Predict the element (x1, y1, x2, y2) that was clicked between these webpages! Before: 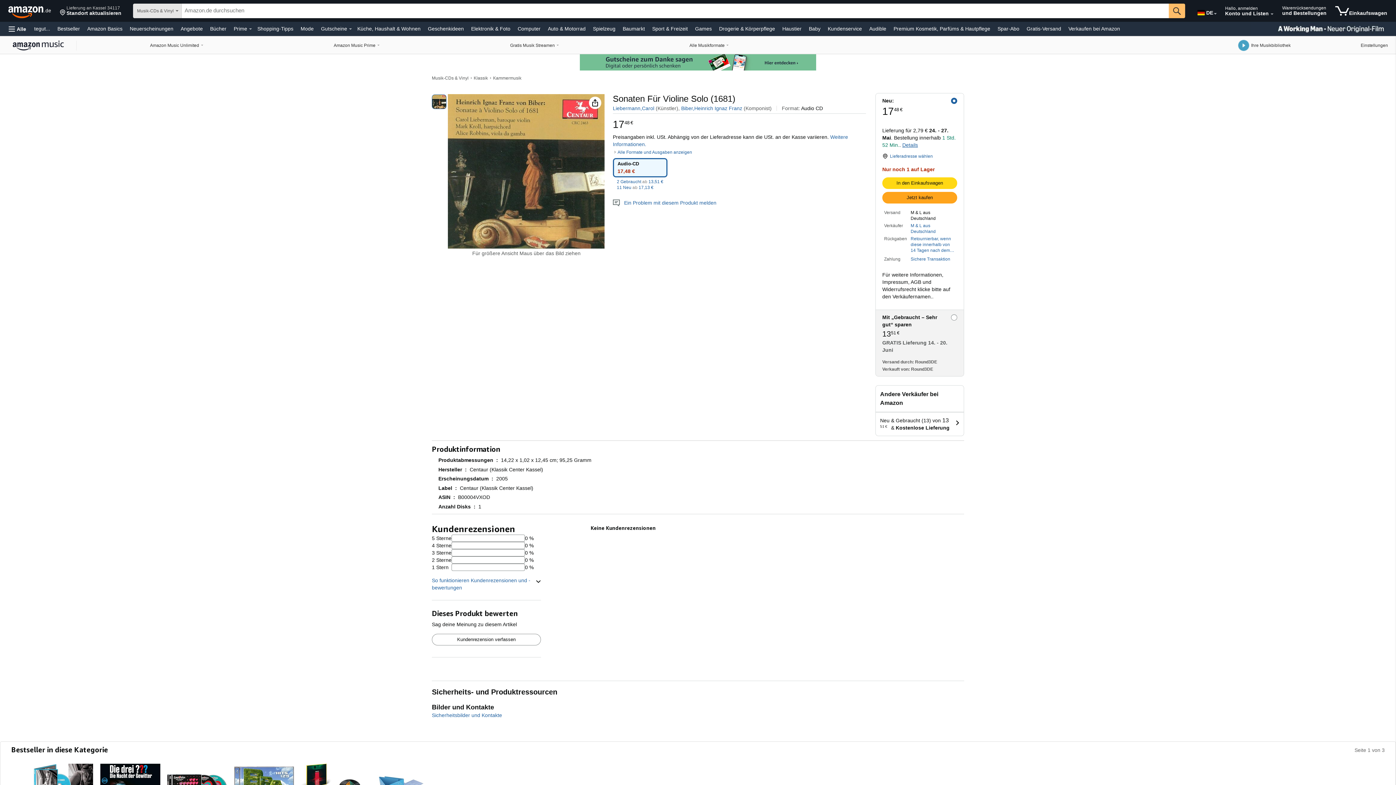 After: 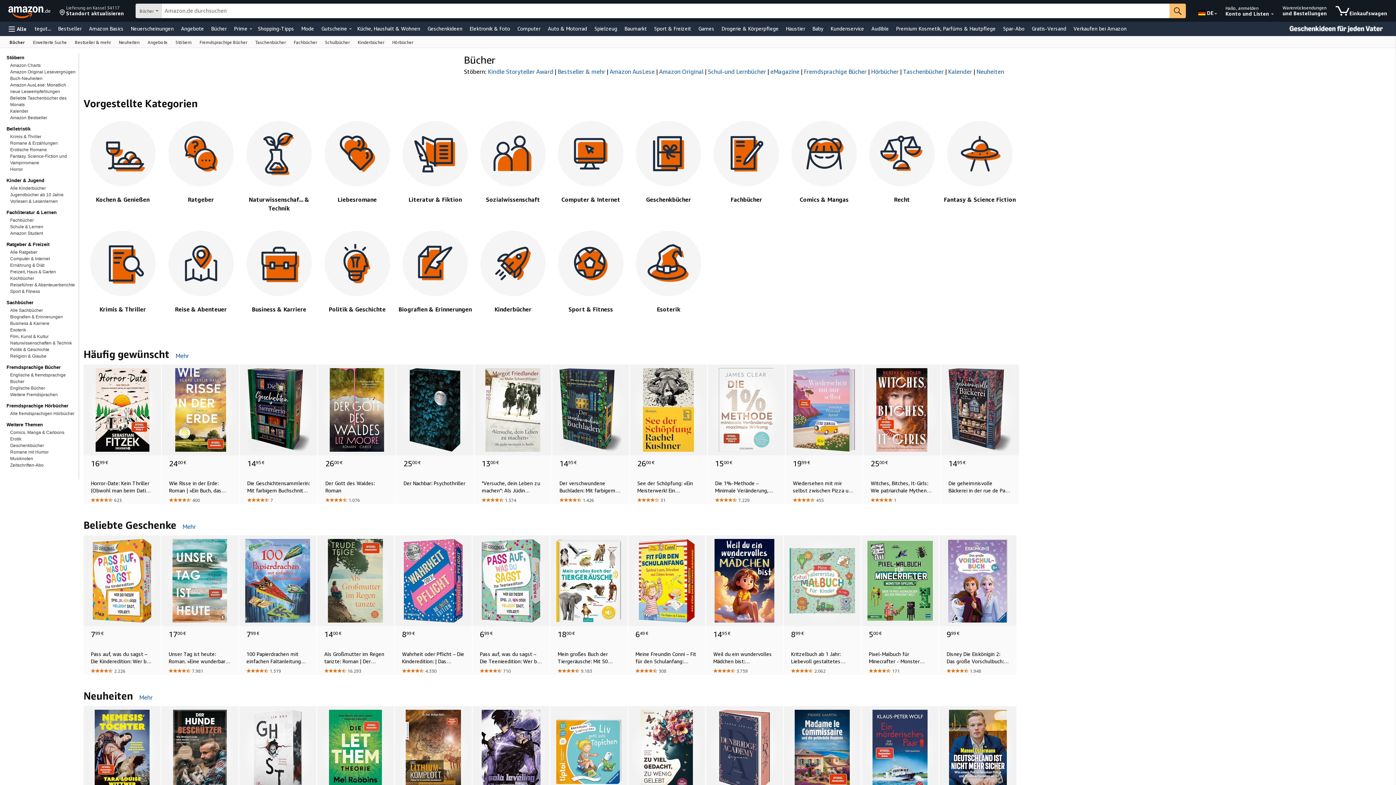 Action: bbox: (208, 23, 228, 33) label: Bücher